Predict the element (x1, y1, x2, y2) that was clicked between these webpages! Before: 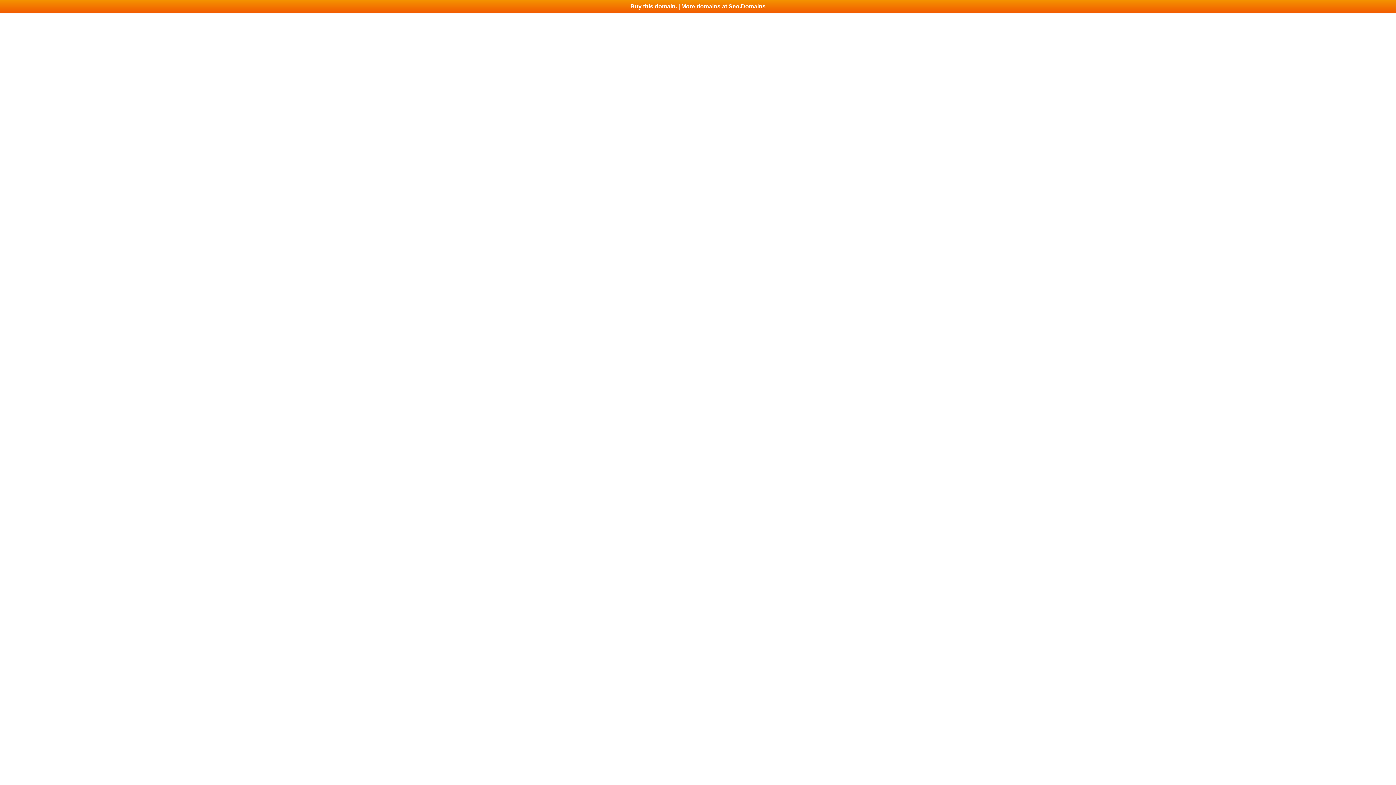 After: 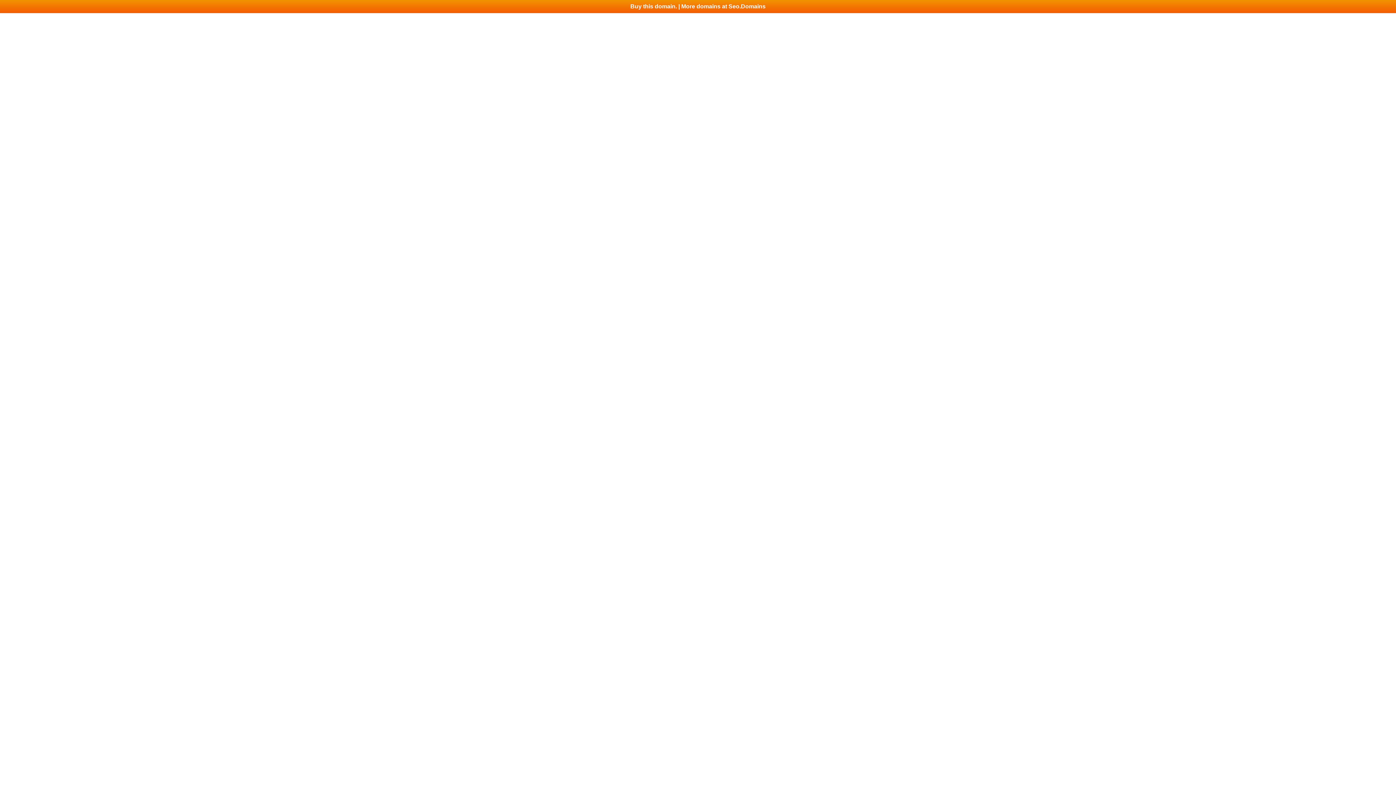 Action: label: Buy this domain. | More domains at Seo.Domains bbox: (0, 0, 1396, 13)